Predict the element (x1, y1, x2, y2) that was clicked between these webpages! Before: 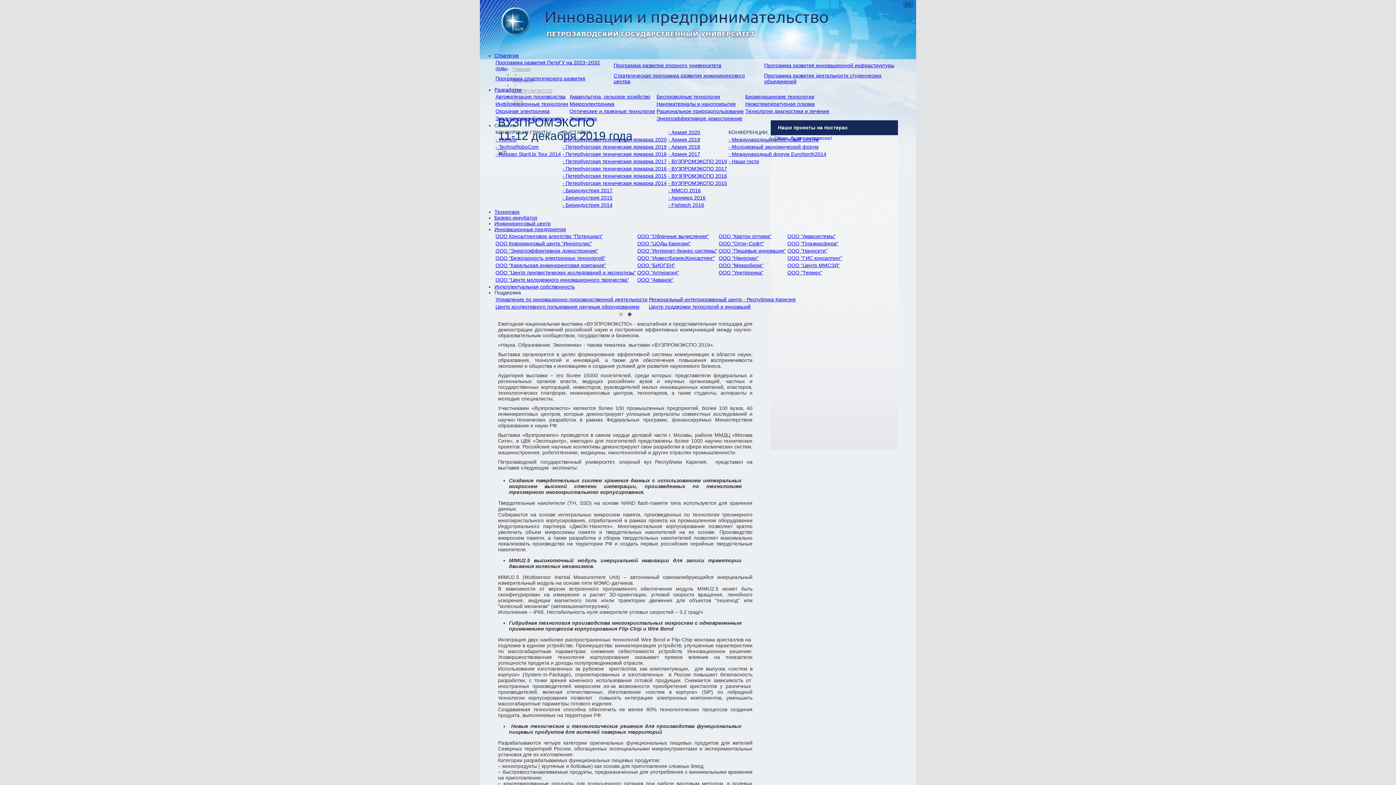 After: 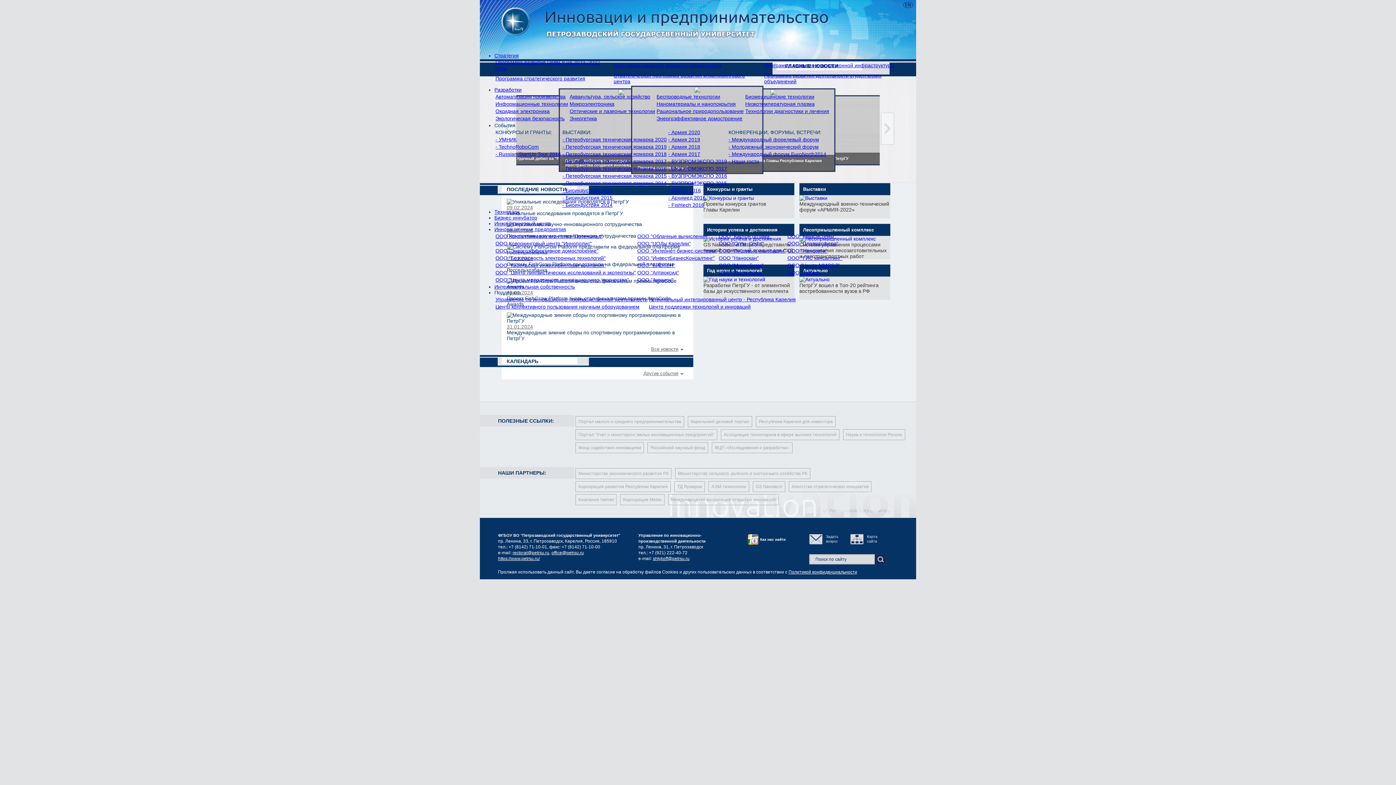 Action: bbox: (480, 41, 829, 47)